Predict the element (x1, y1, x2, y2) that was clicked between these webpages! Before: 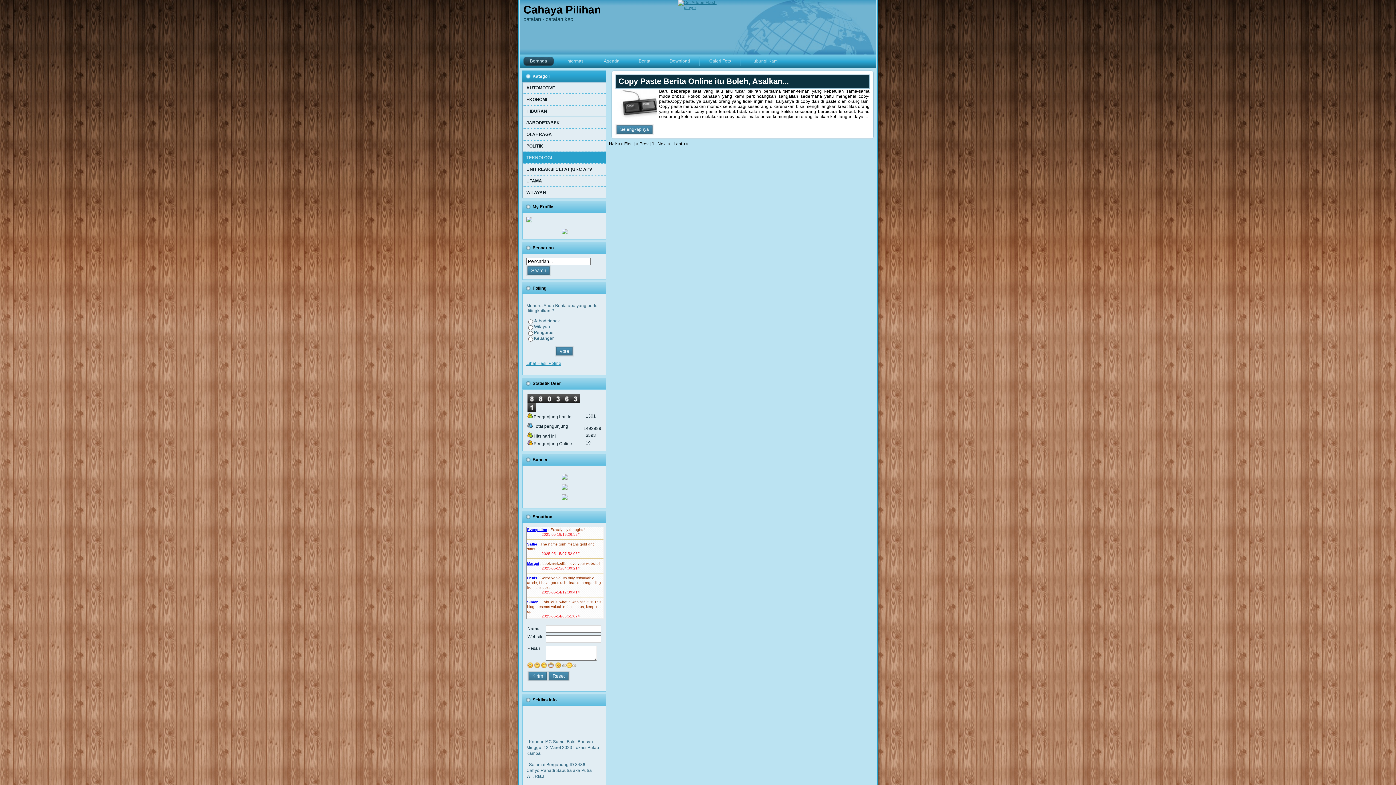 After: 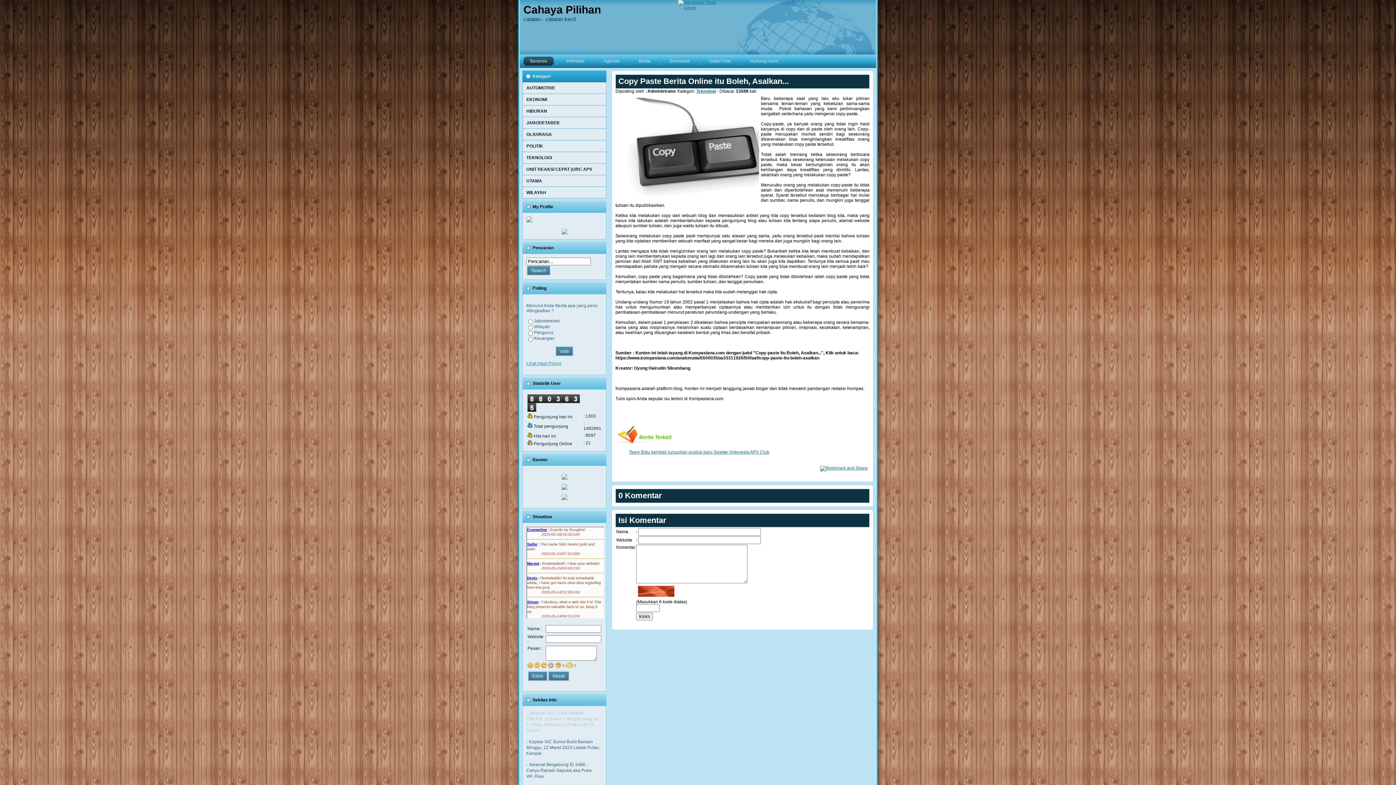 Action: label: Selengkapnya bbox: (615, 124, 653, 134)